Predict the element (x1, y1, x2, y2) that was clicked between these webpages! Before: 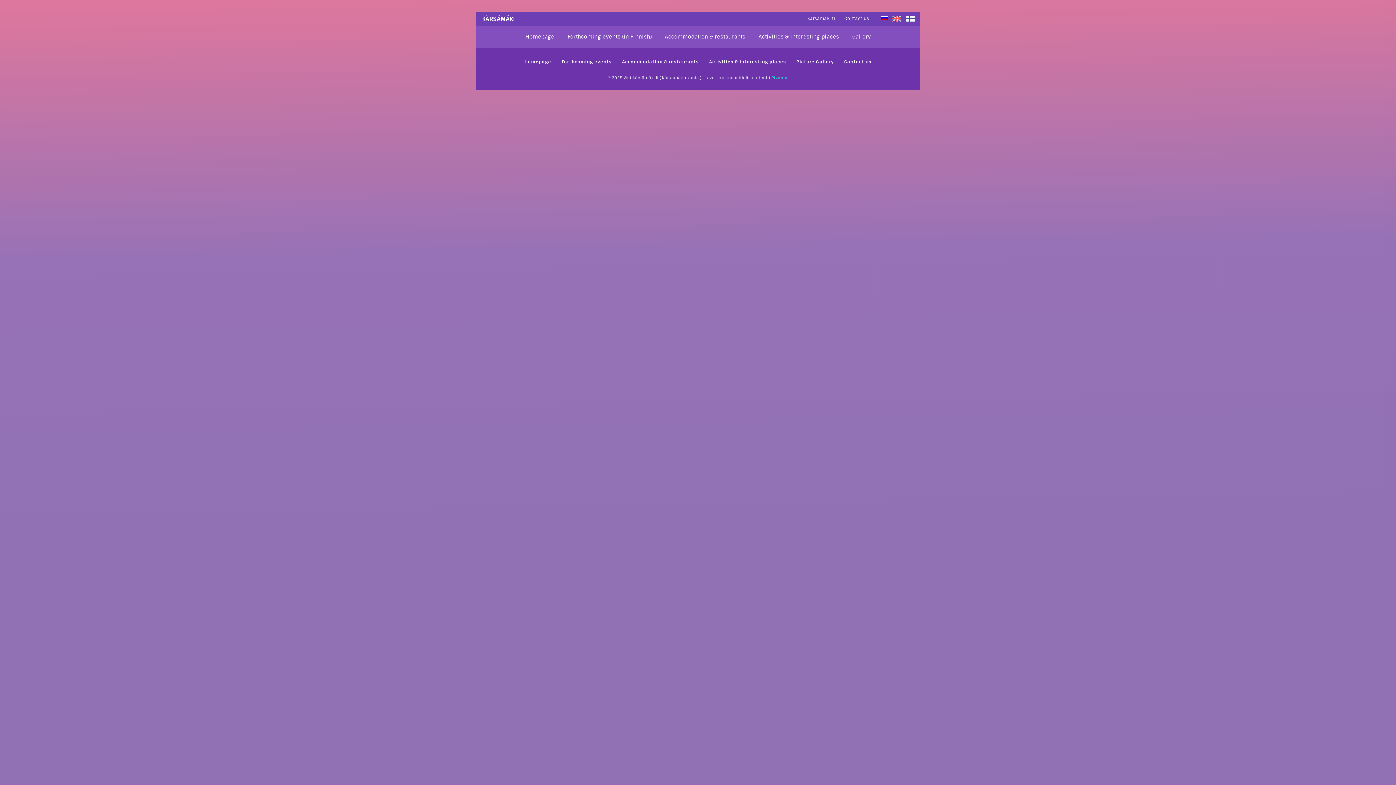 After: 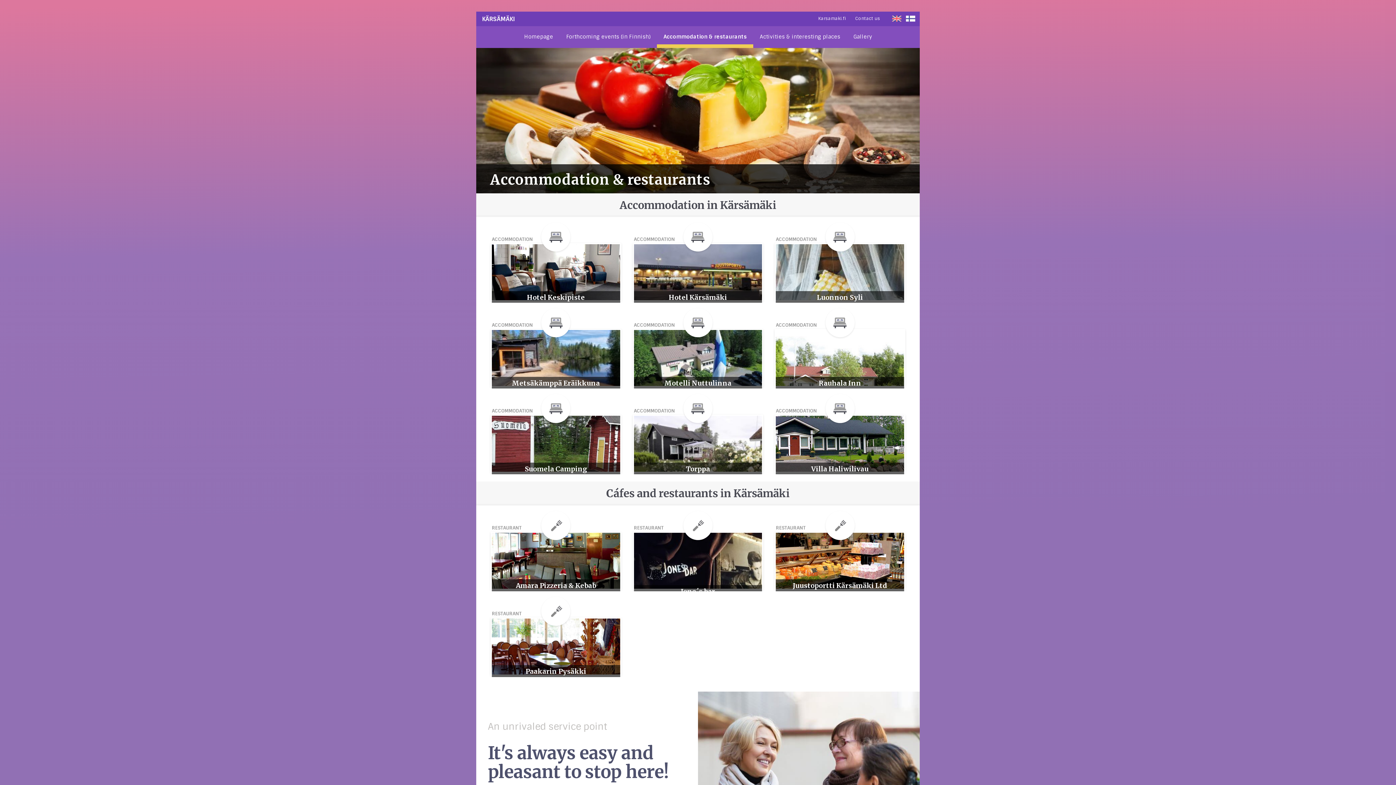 Action: bbox: (622, 58, 699, 64) label: Accommodation & restaurants